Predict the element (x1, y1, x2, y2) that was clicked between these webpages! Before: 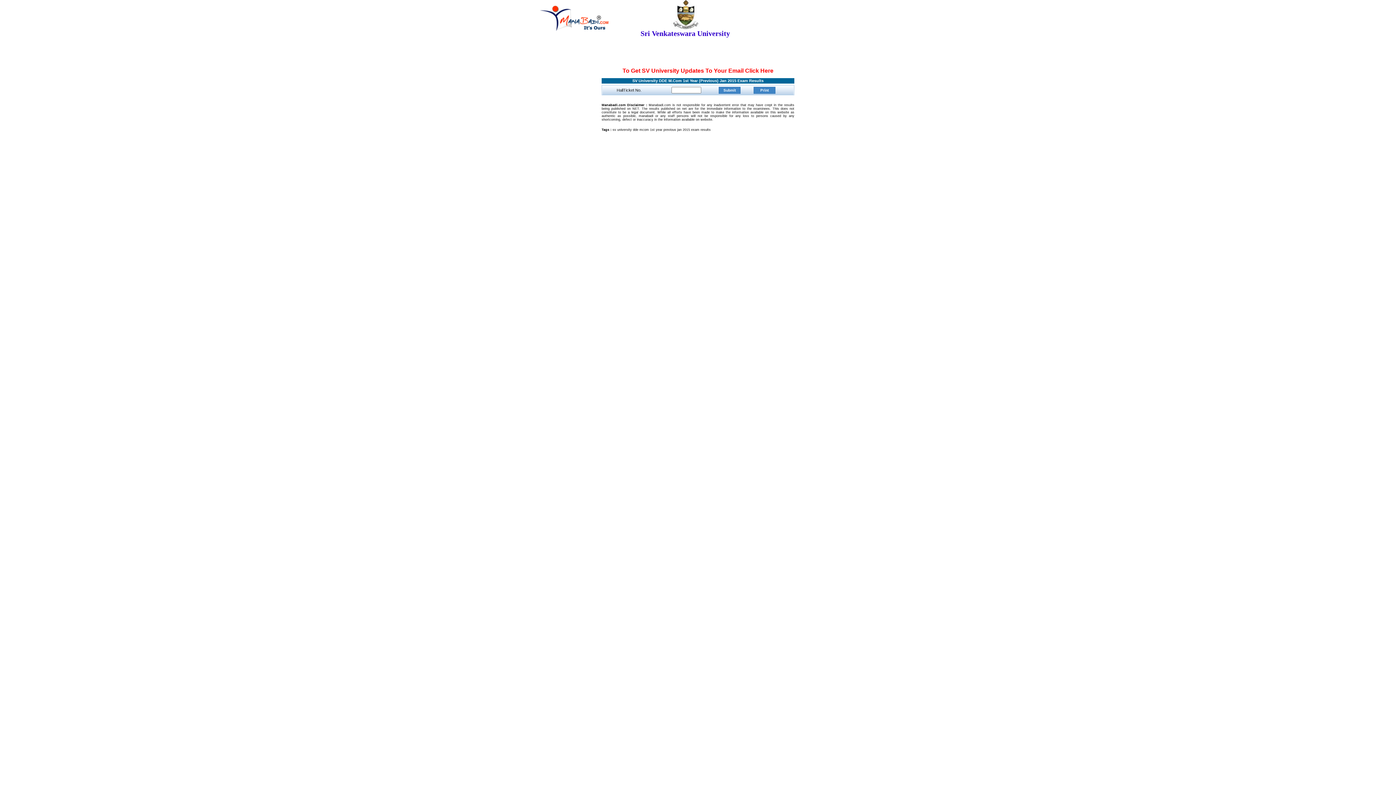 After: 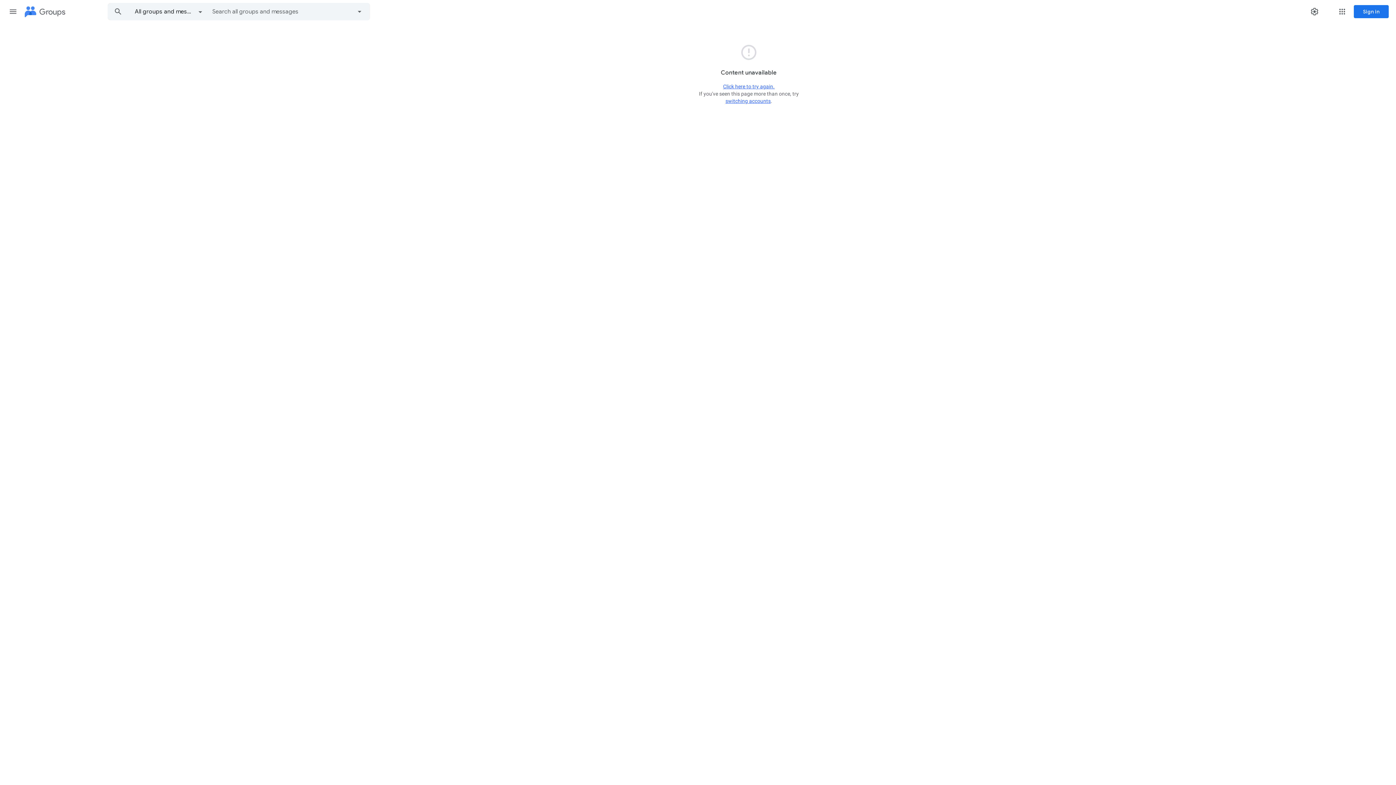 Action: label: To Get SV University Updates To Your Email Click Here bbox: (622, 67, 773, 73)